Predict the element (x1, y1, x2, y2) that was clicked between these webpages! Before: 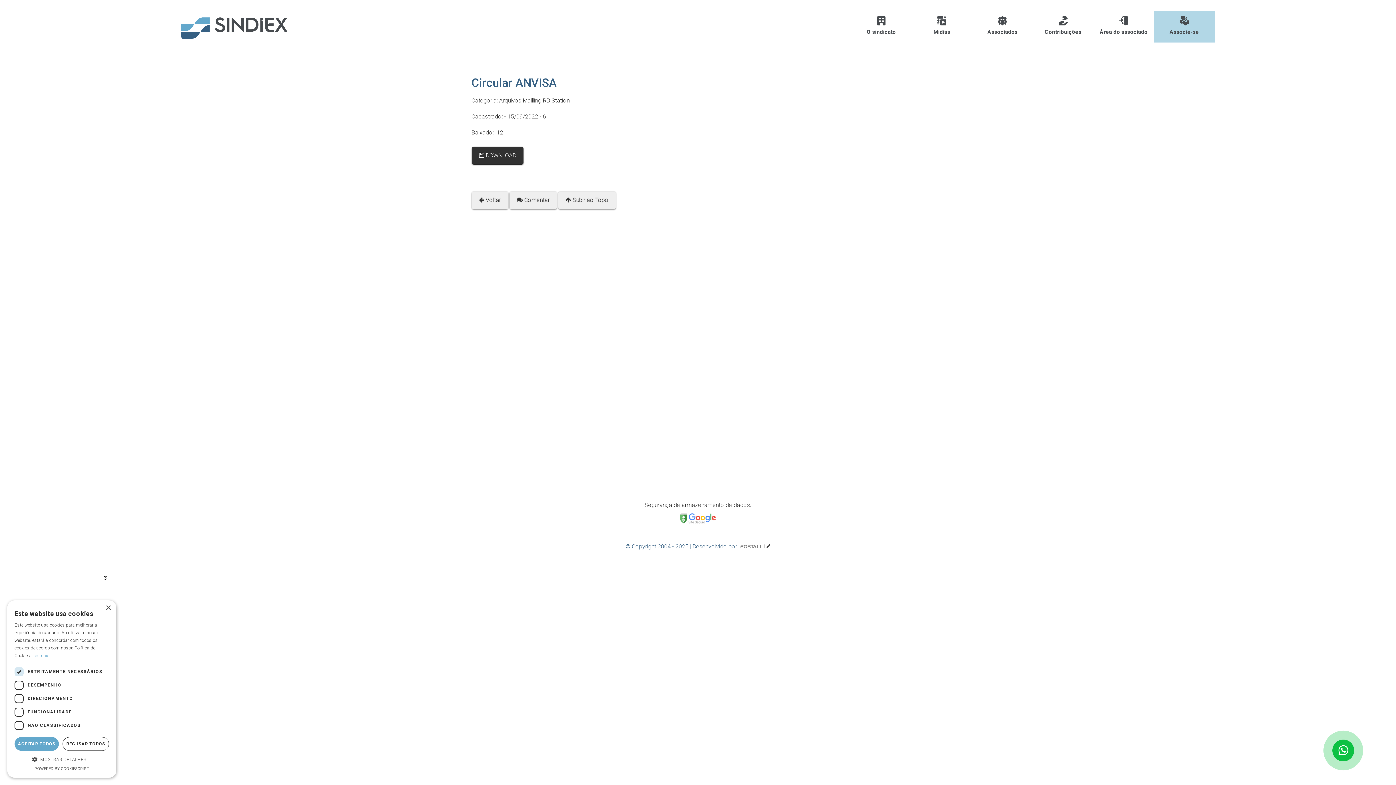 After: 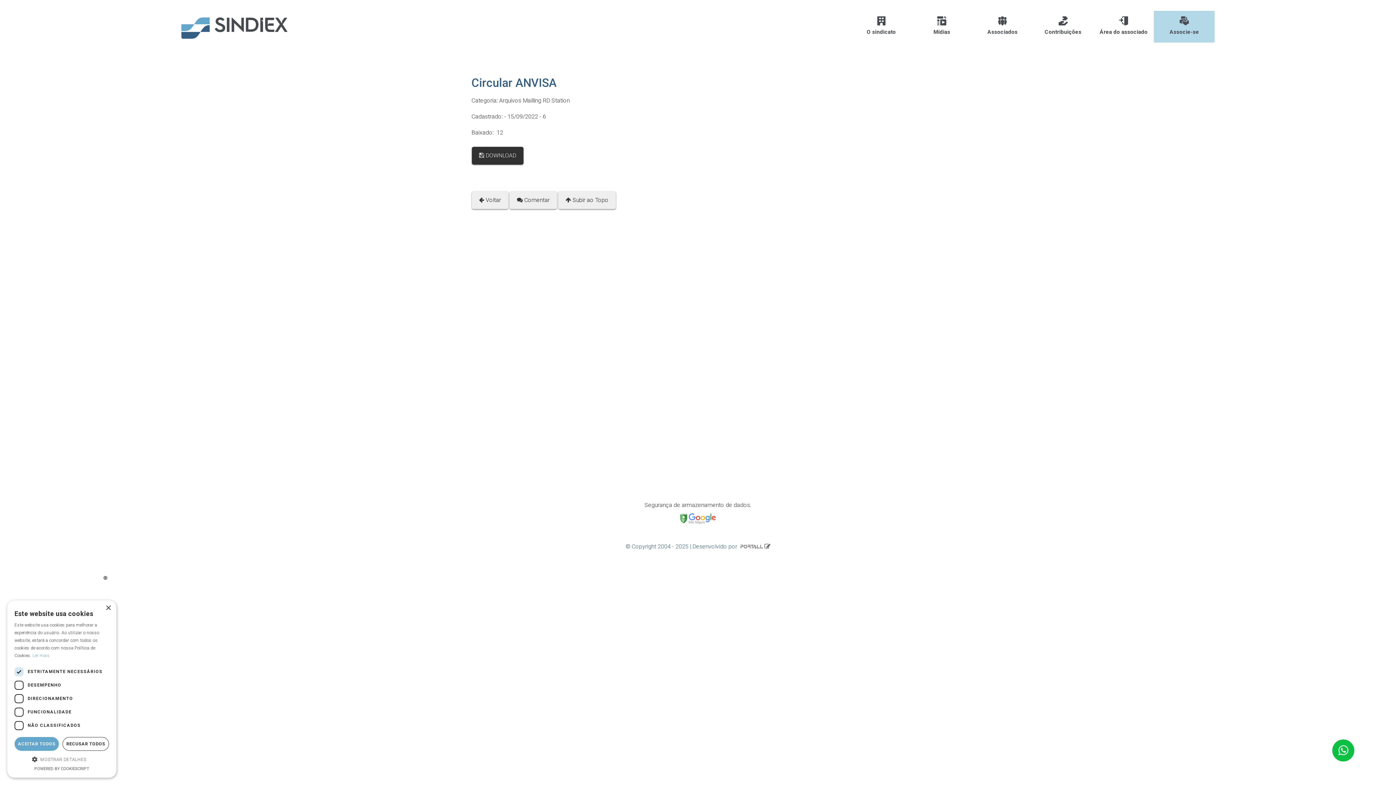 Action: bbox: (764, 543, 770, 550)